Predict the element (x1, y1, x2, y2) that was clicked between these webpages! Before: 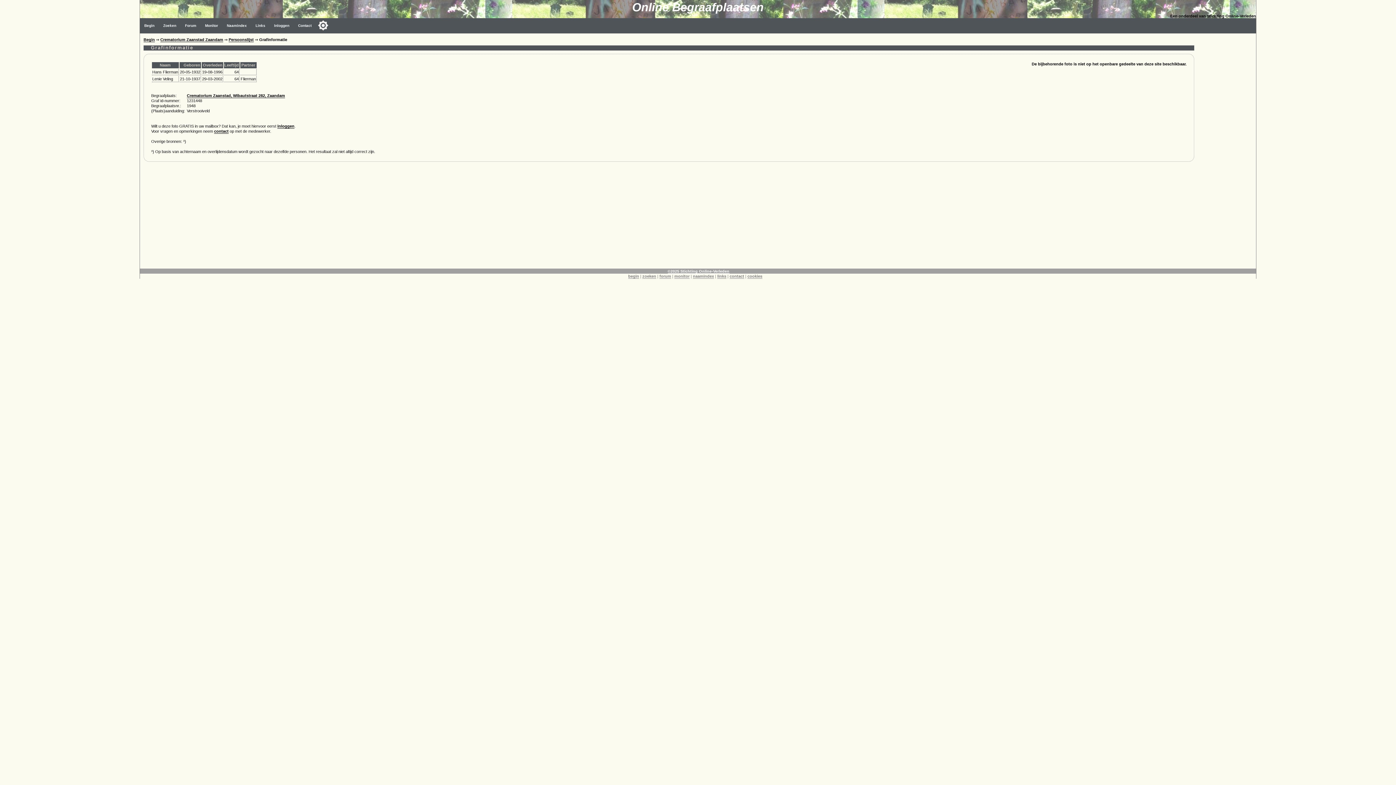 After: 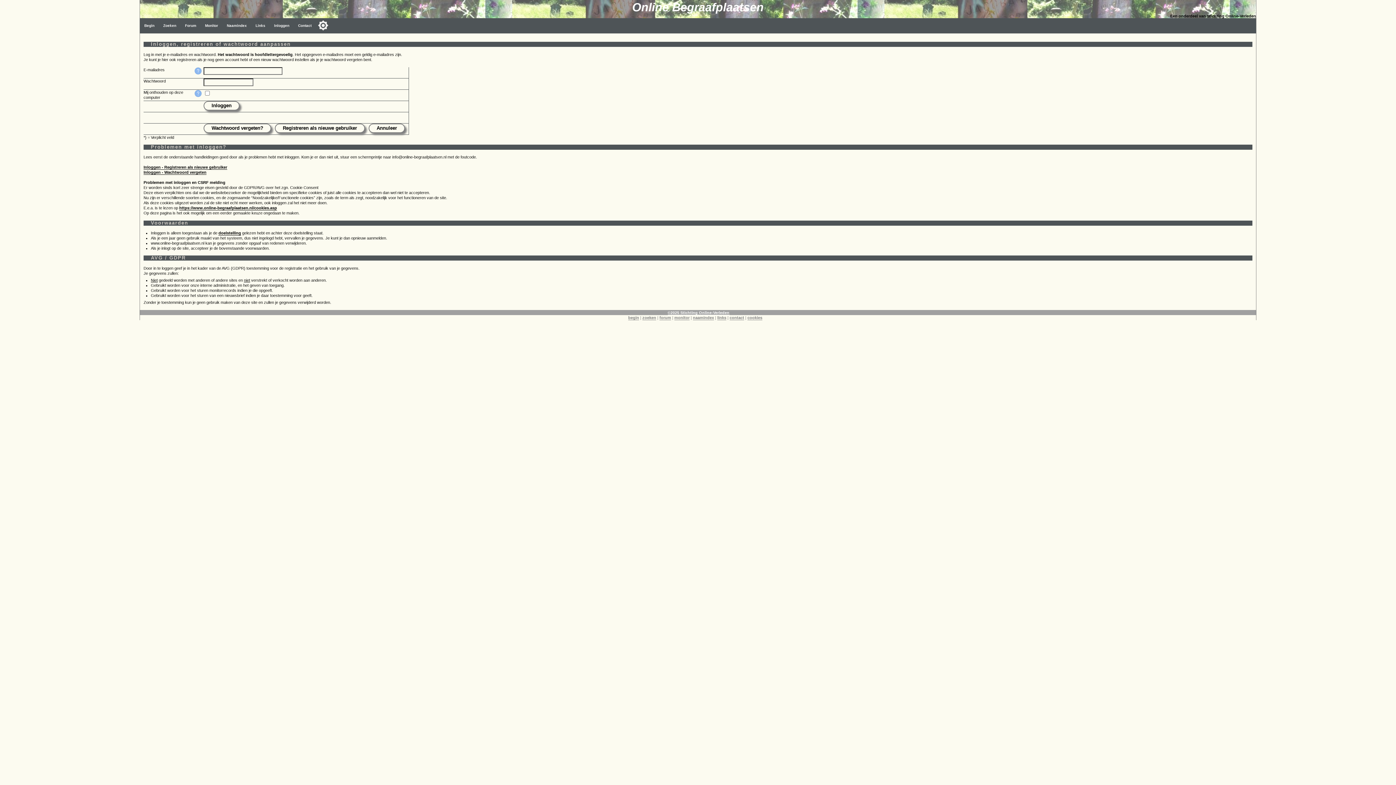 Action: label: Inloggen bbox: (269, 18, 293, 33)